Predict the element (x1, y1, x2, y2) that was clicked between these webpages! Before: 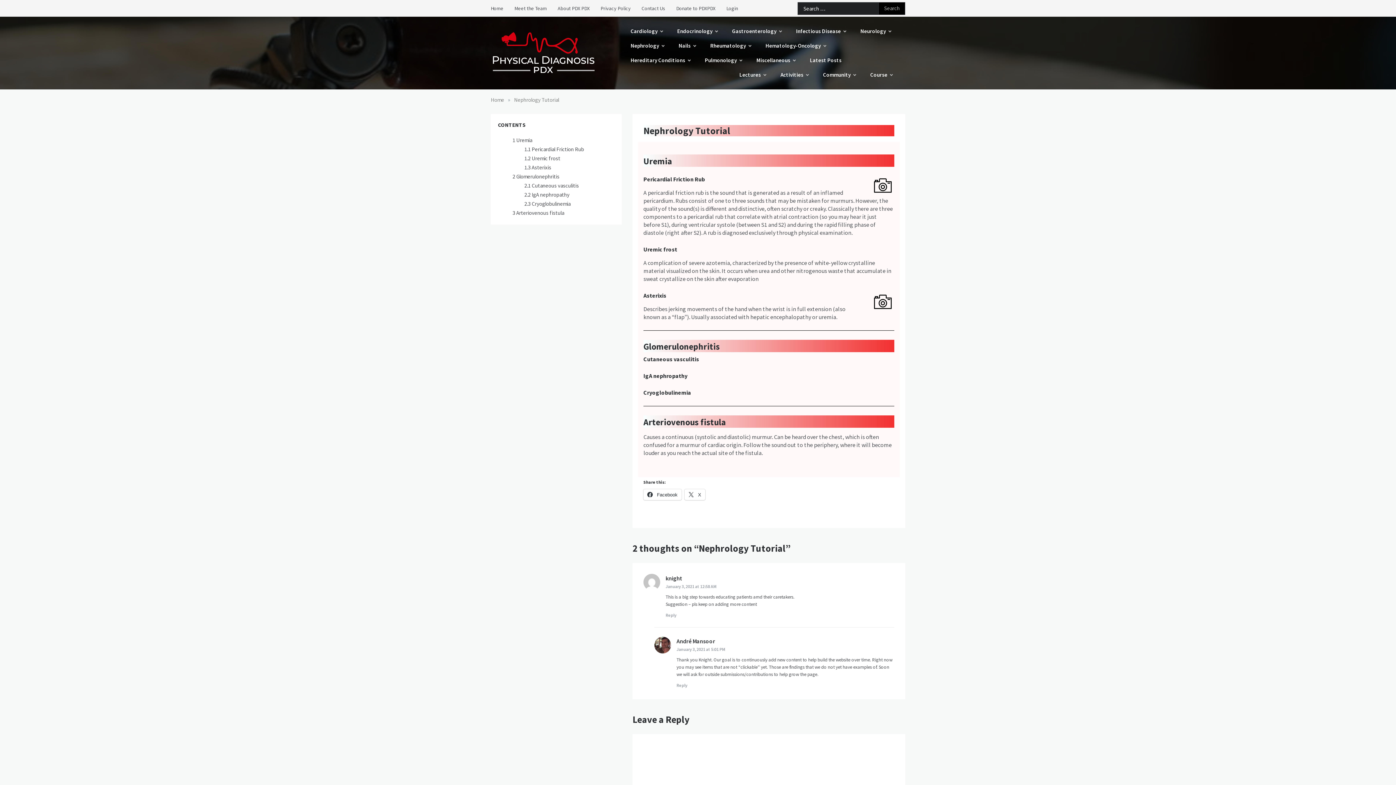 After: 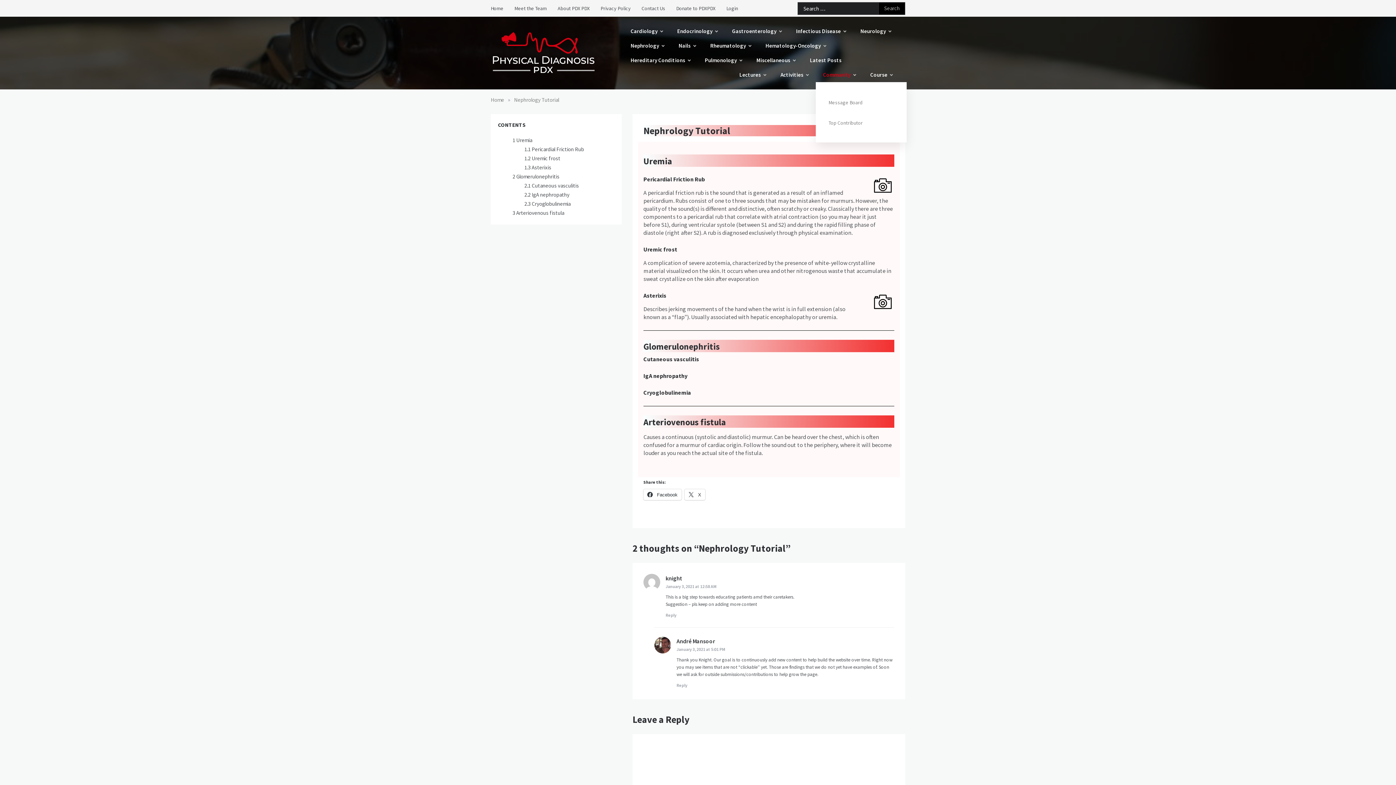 Action: bbox: (816, 67, 863, 82) label: Community